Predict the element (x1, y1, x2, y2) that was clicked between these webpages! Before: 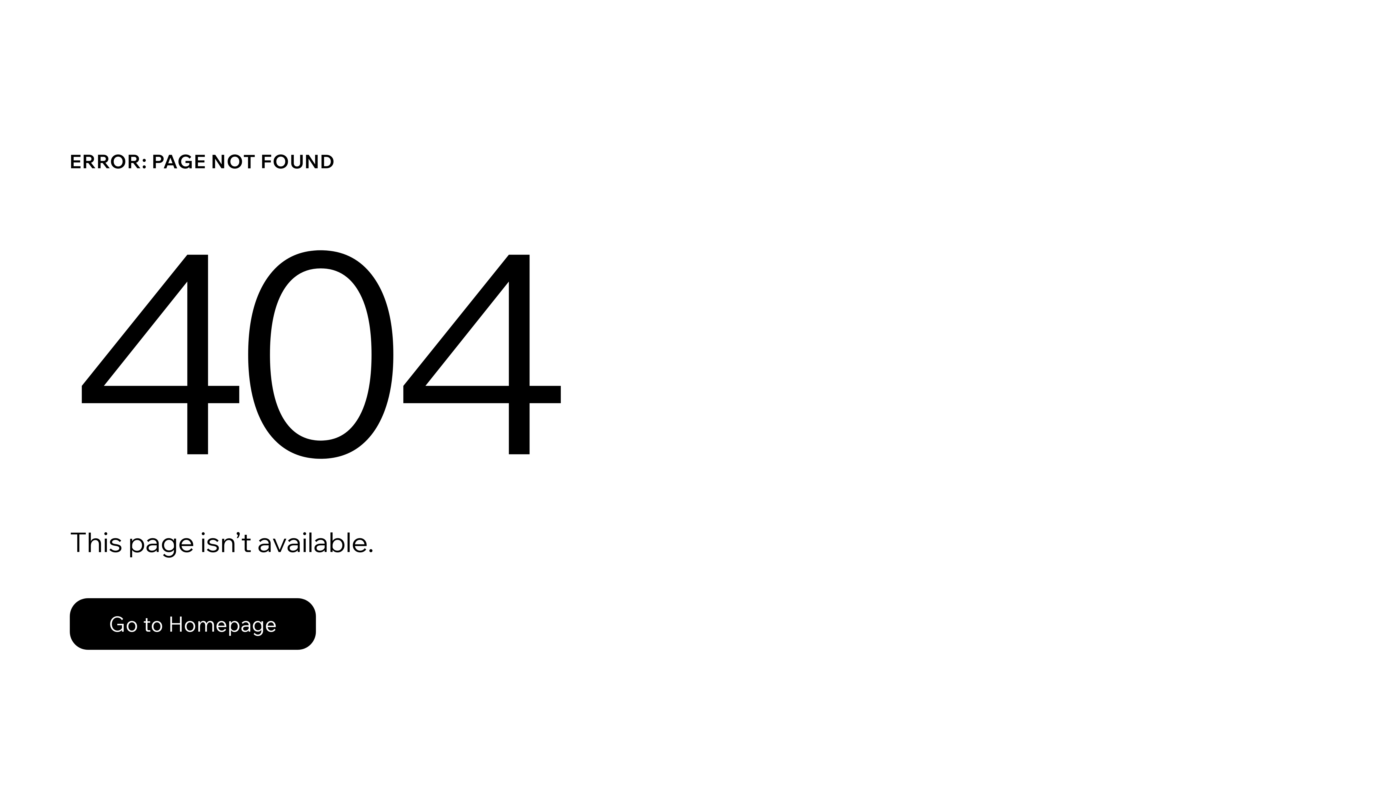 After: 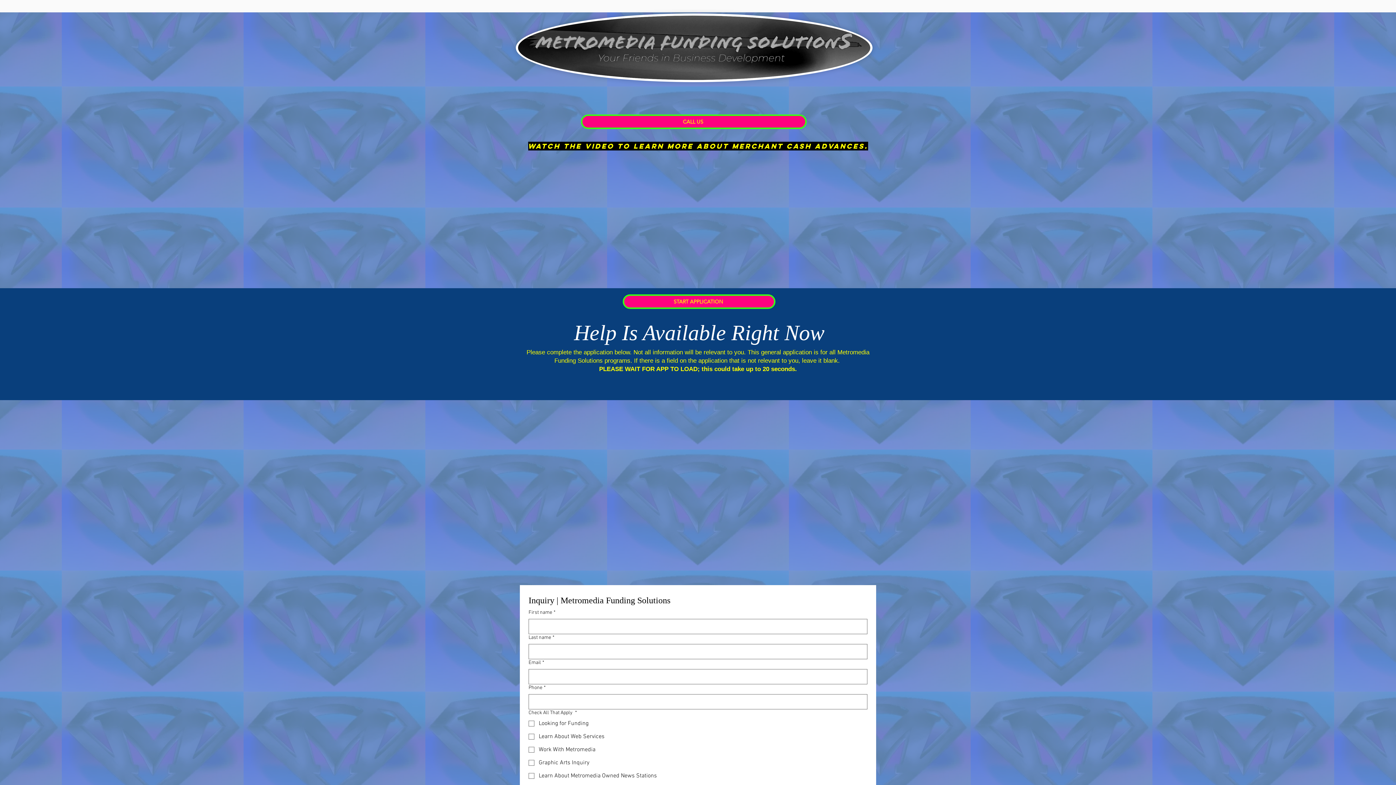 Action: bbox: (69, 582, 768, 659) label: Go to Homepage